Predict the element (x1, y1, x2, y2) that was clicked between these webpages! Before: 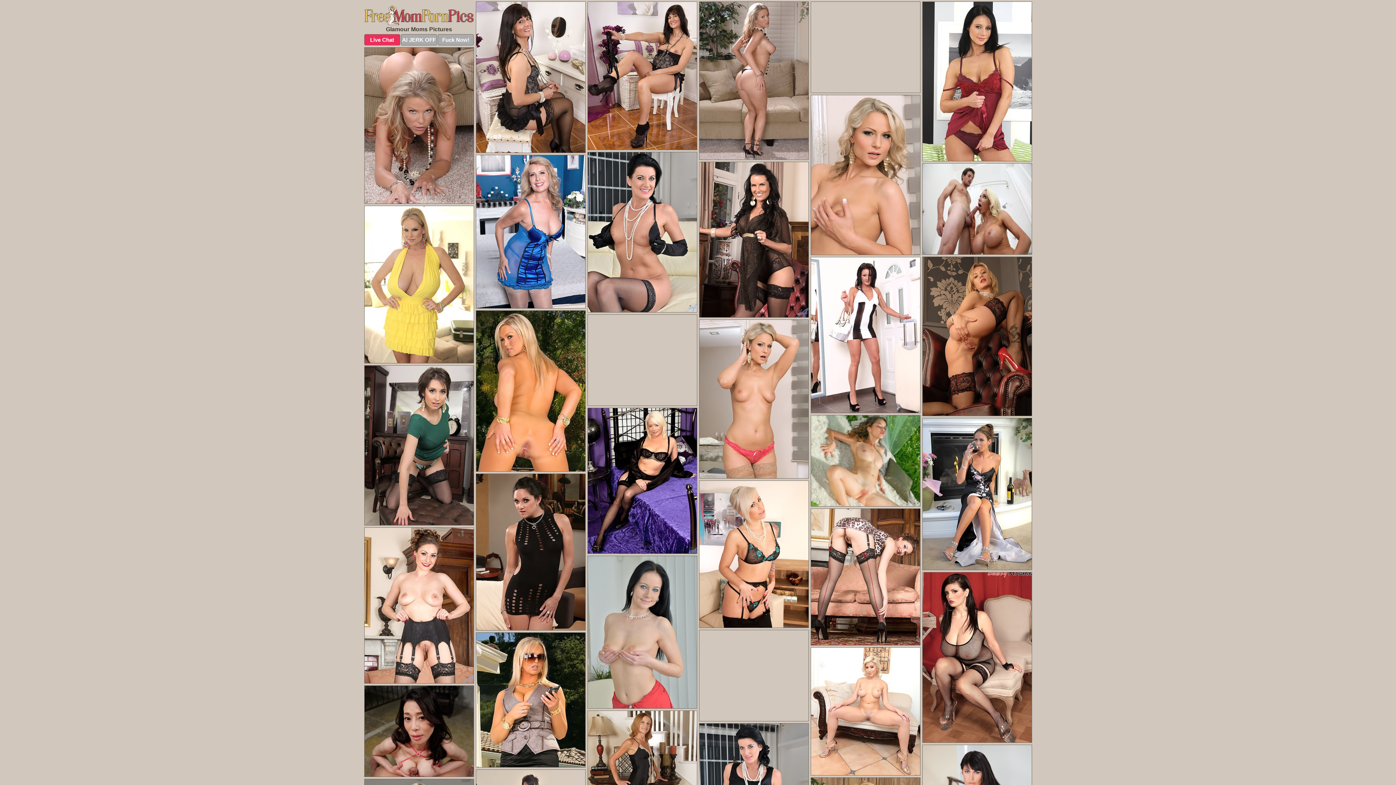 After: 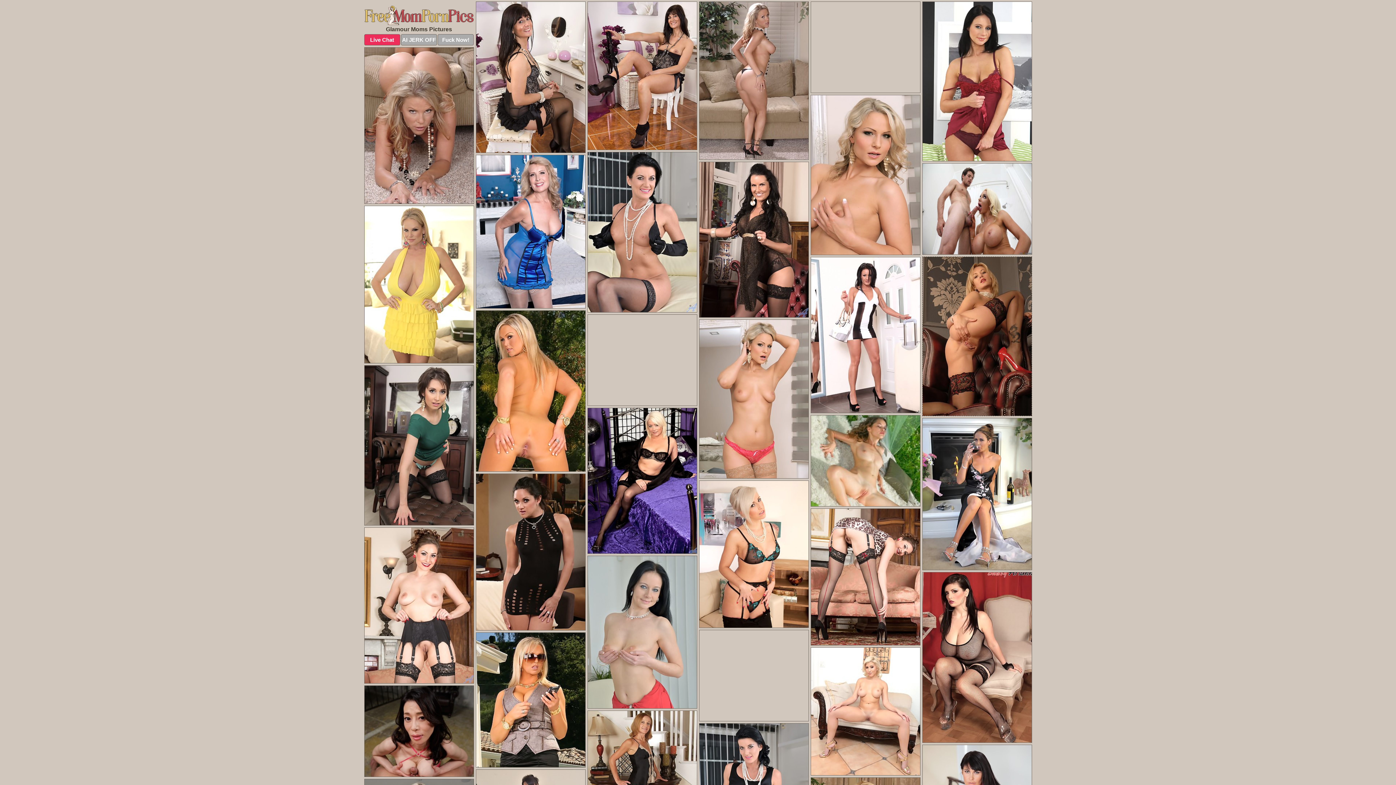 Action: bbox: (922, 256, 1032, 416)